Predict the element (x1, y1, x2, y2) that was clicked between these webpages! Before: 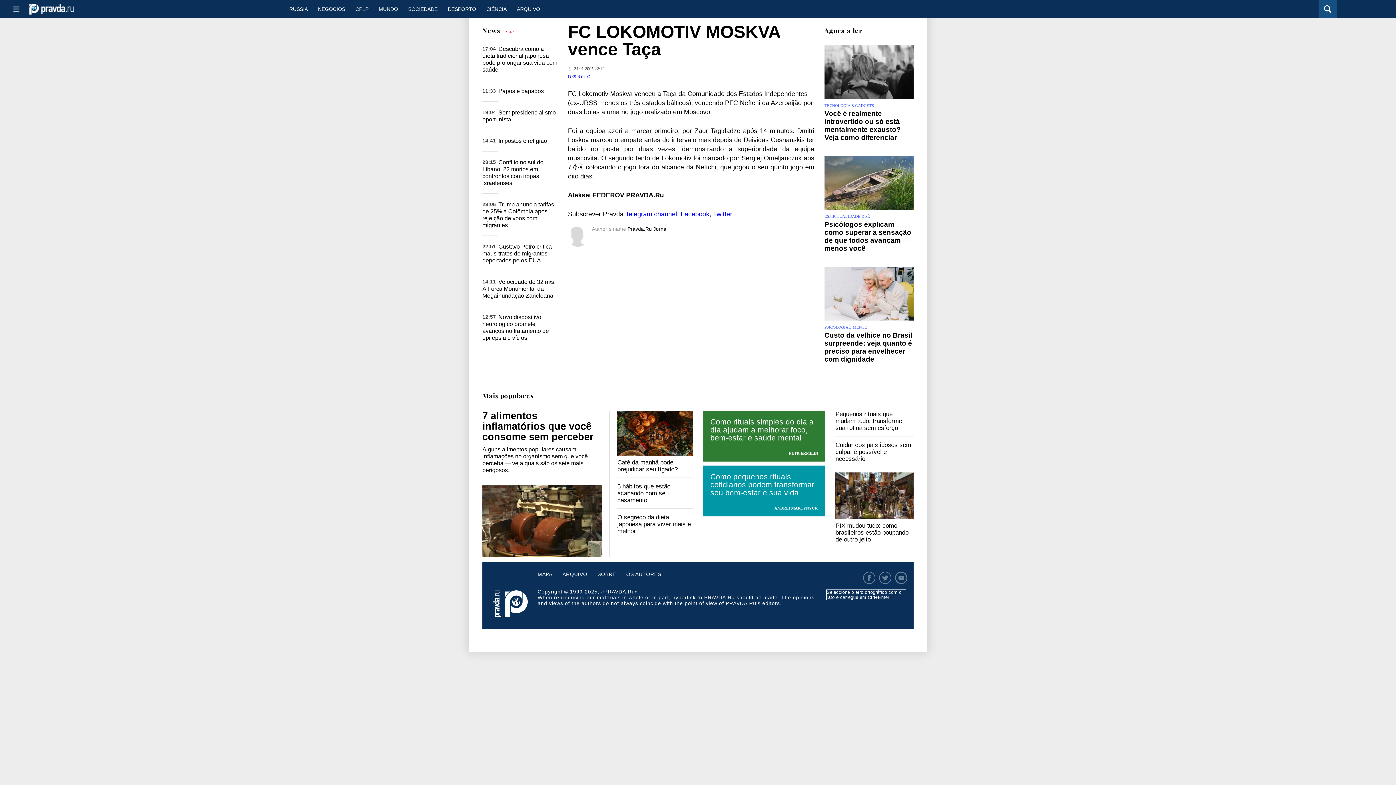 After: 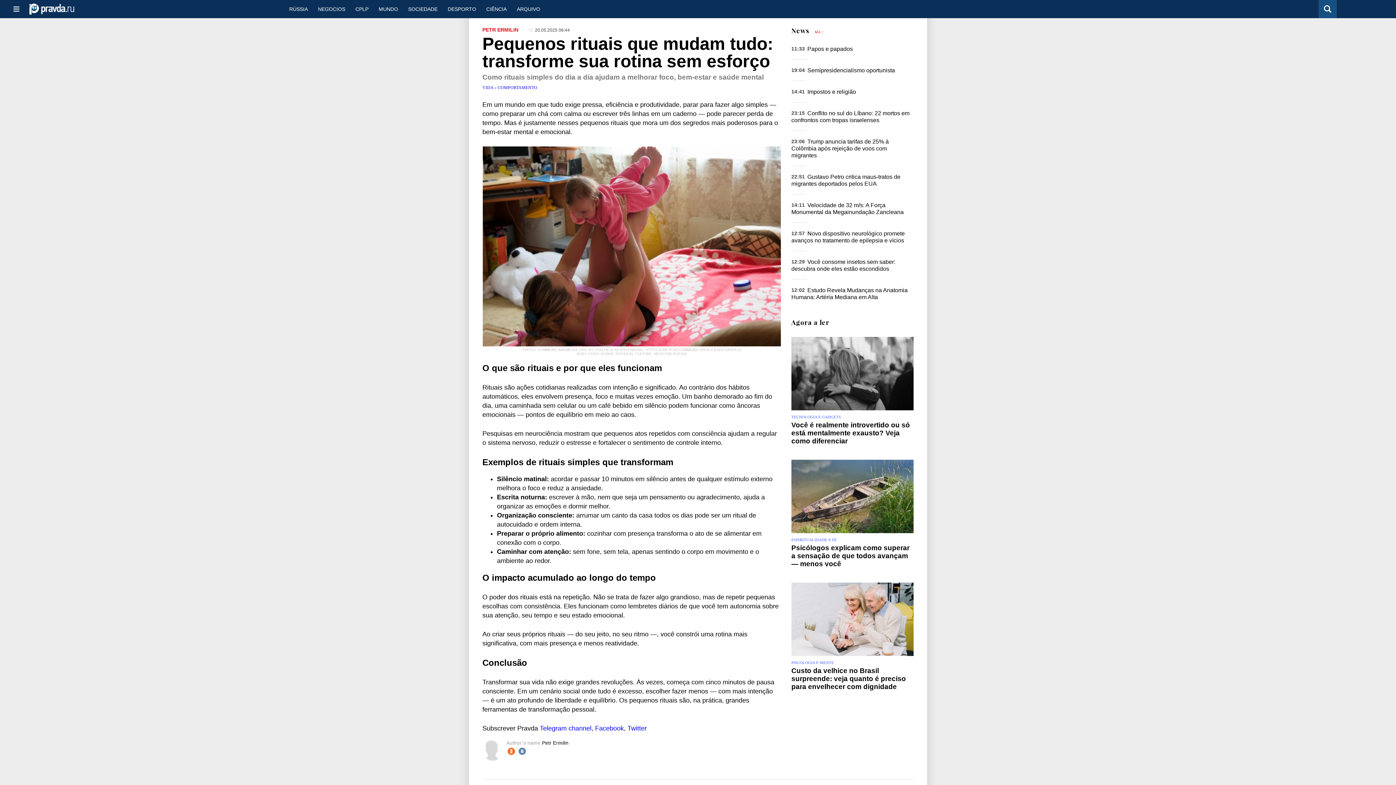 Action: label: Como rituais simples do dia a dia ajudam a melhorar foco, bem-estar e saúde mental bbox: (703, 410, 825, 461)